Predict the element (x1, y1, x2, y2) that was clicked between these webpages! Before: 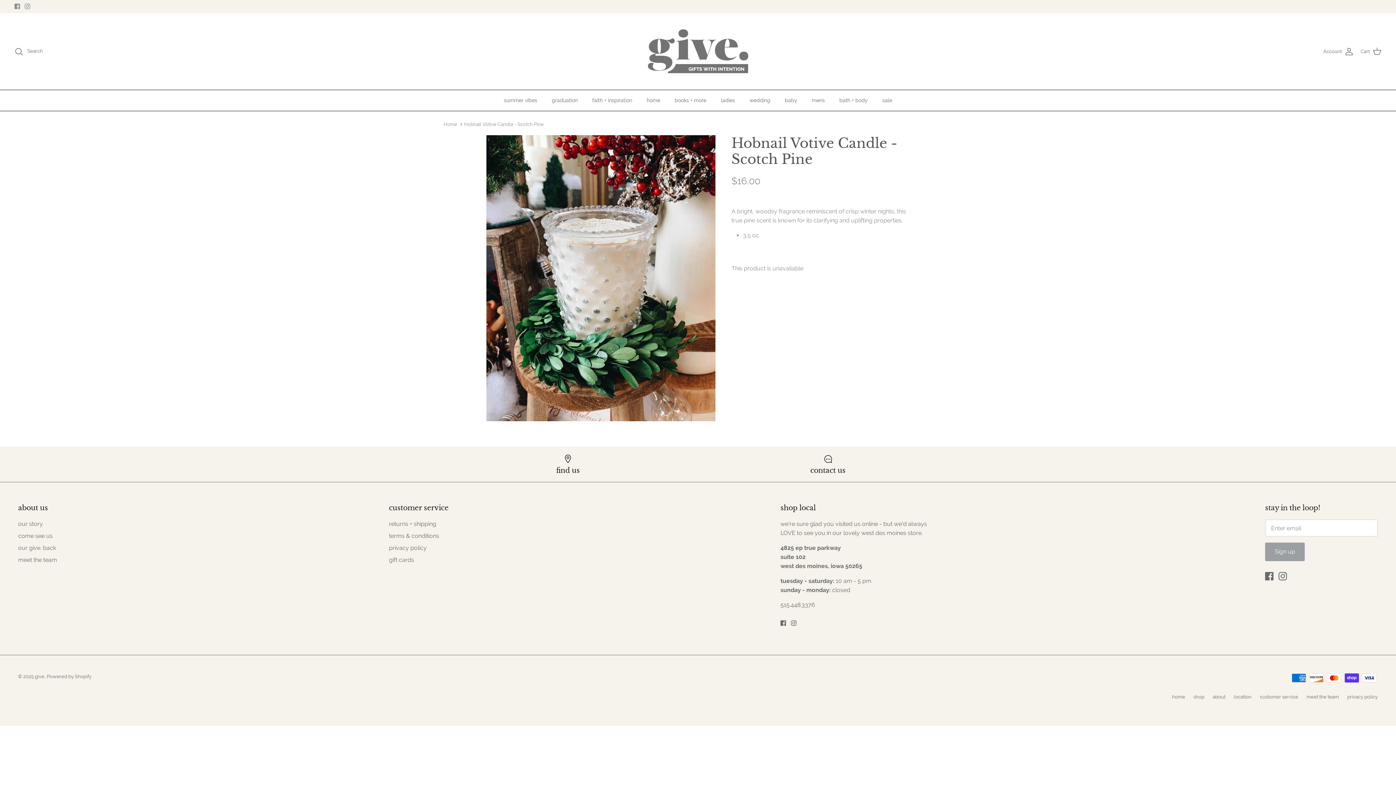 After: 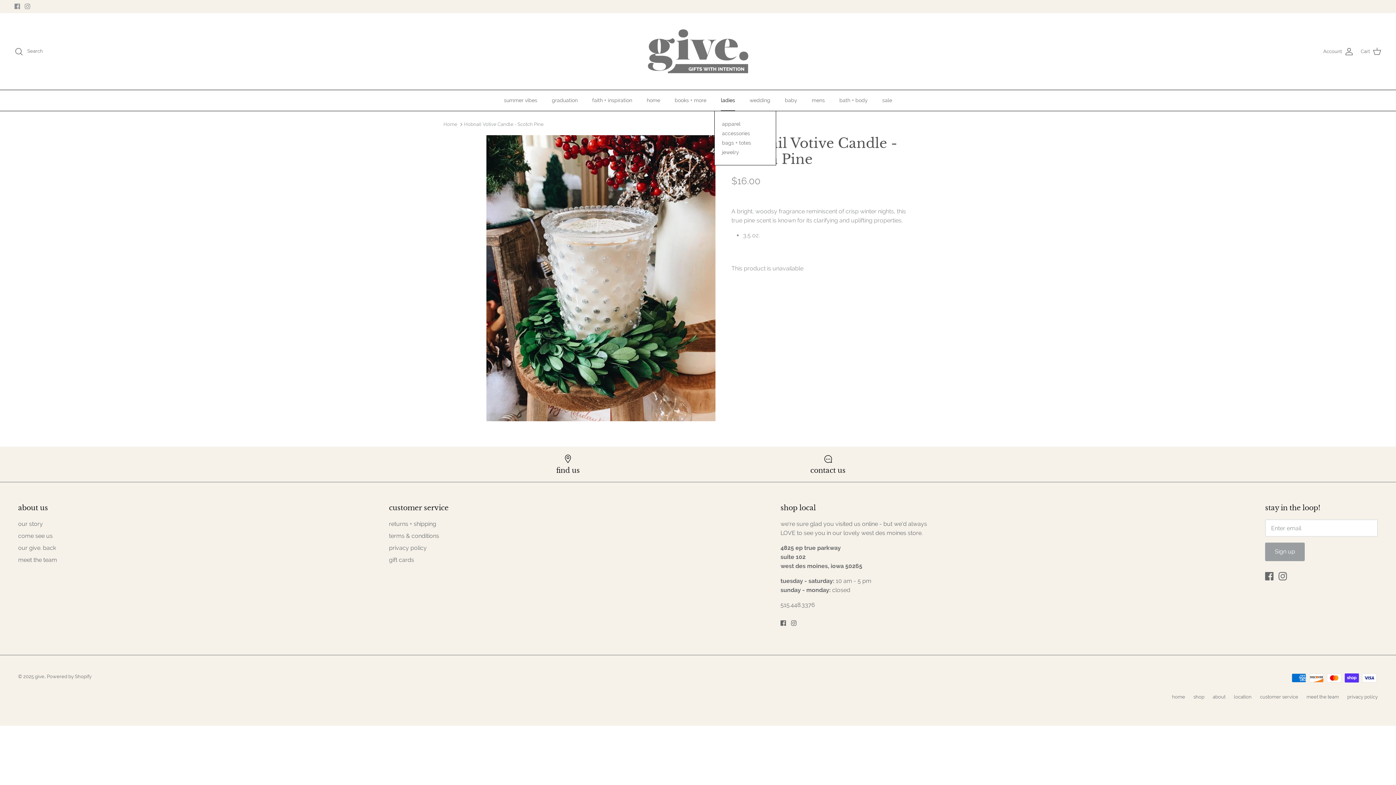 Action: bbox: (714, 90, 741, 111) label: ladies